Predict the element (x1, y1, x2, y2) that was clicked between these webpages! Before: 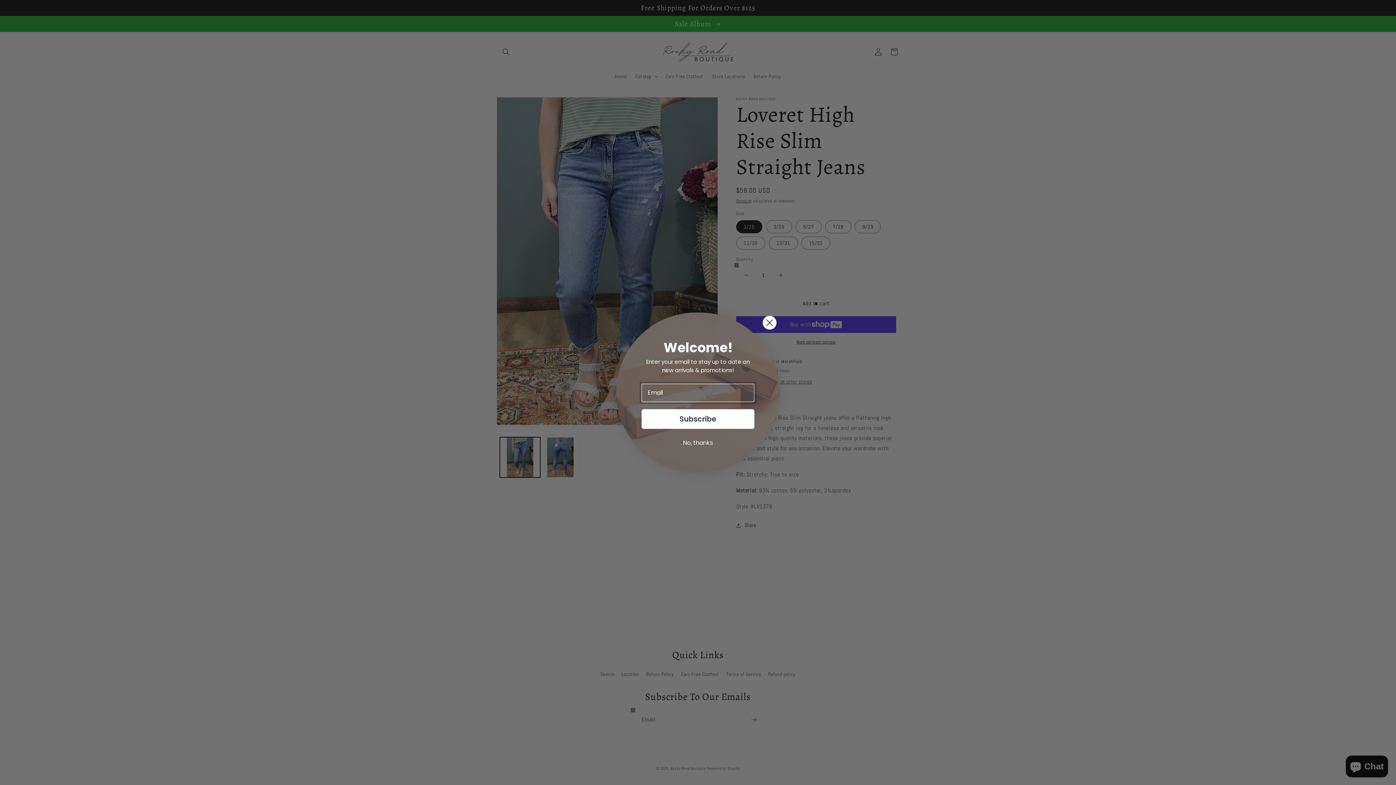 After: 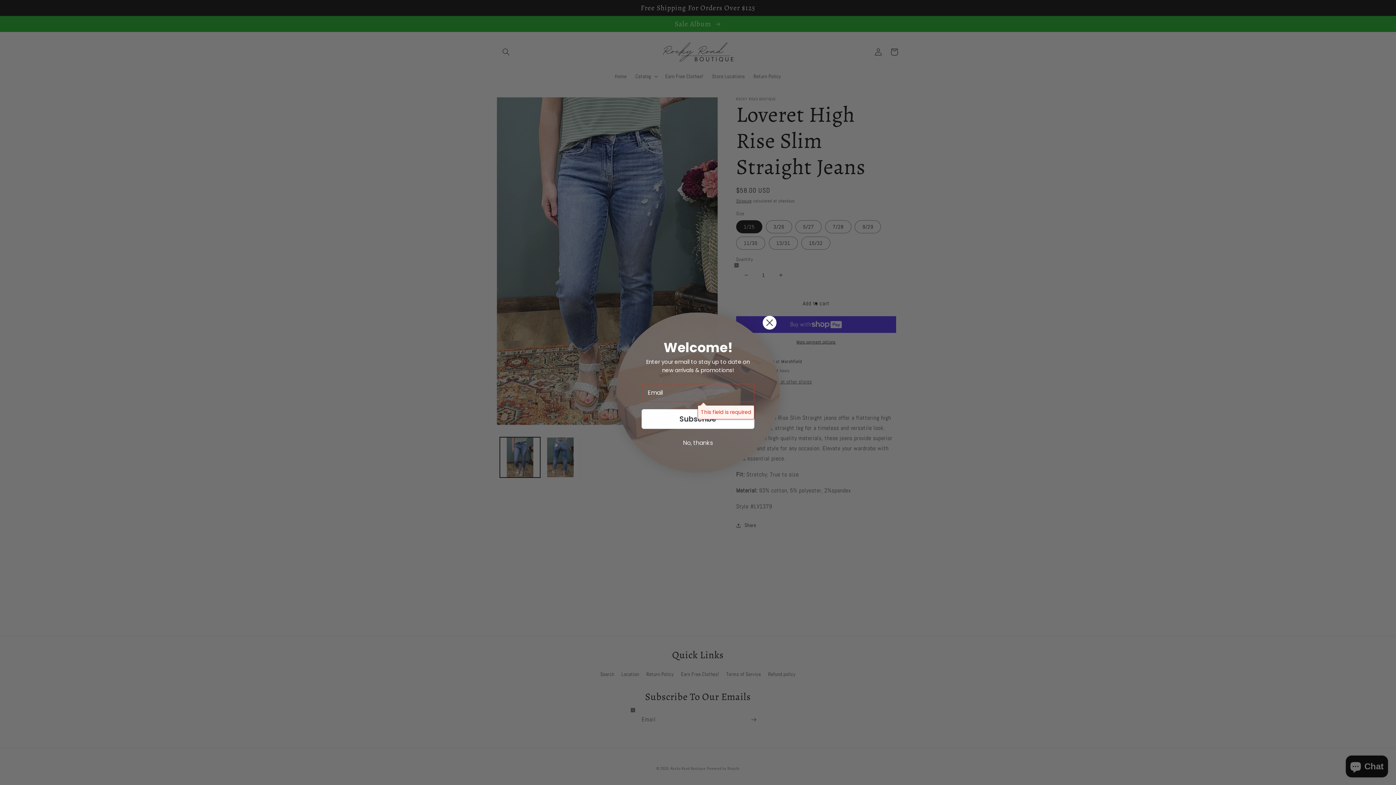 Action: bbox: (641, 409, 754, 428) label: Subscribe